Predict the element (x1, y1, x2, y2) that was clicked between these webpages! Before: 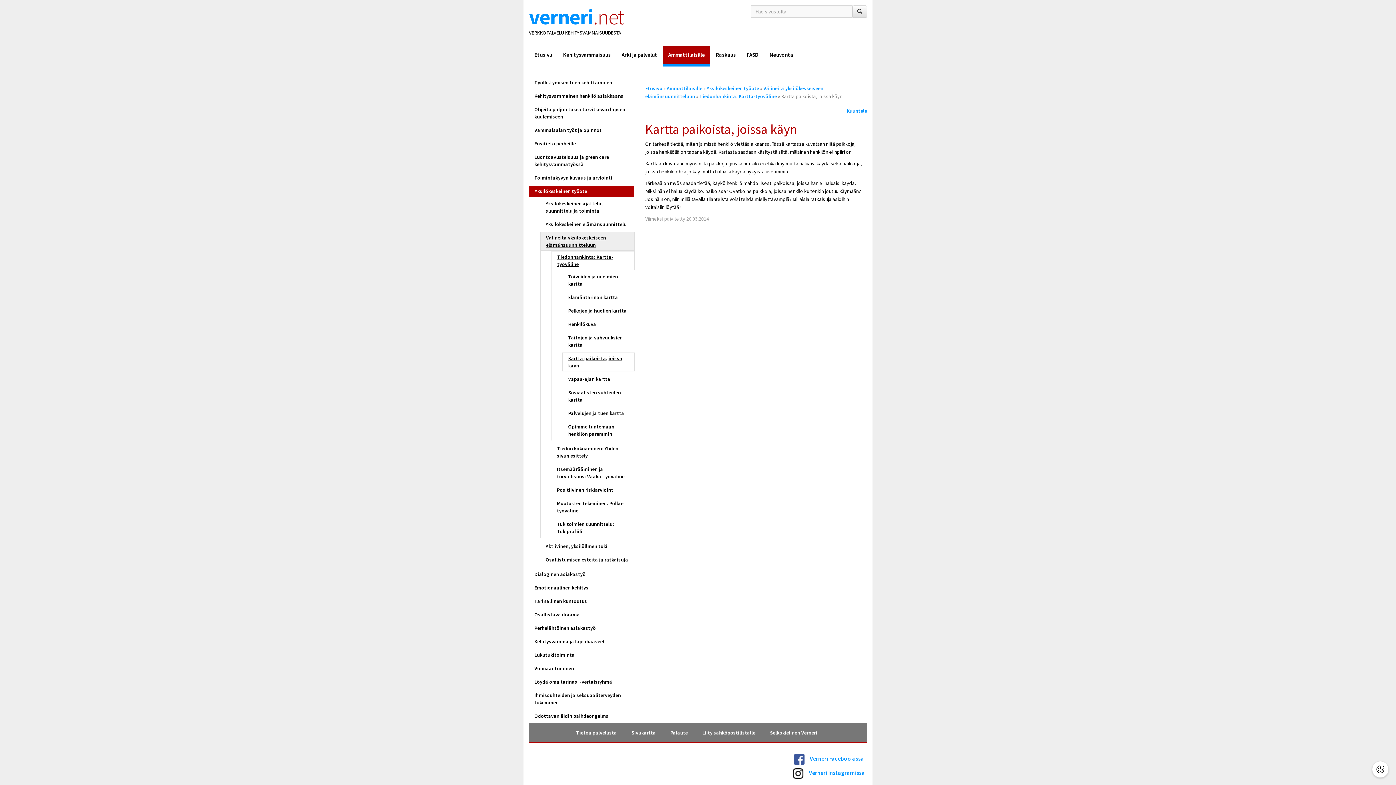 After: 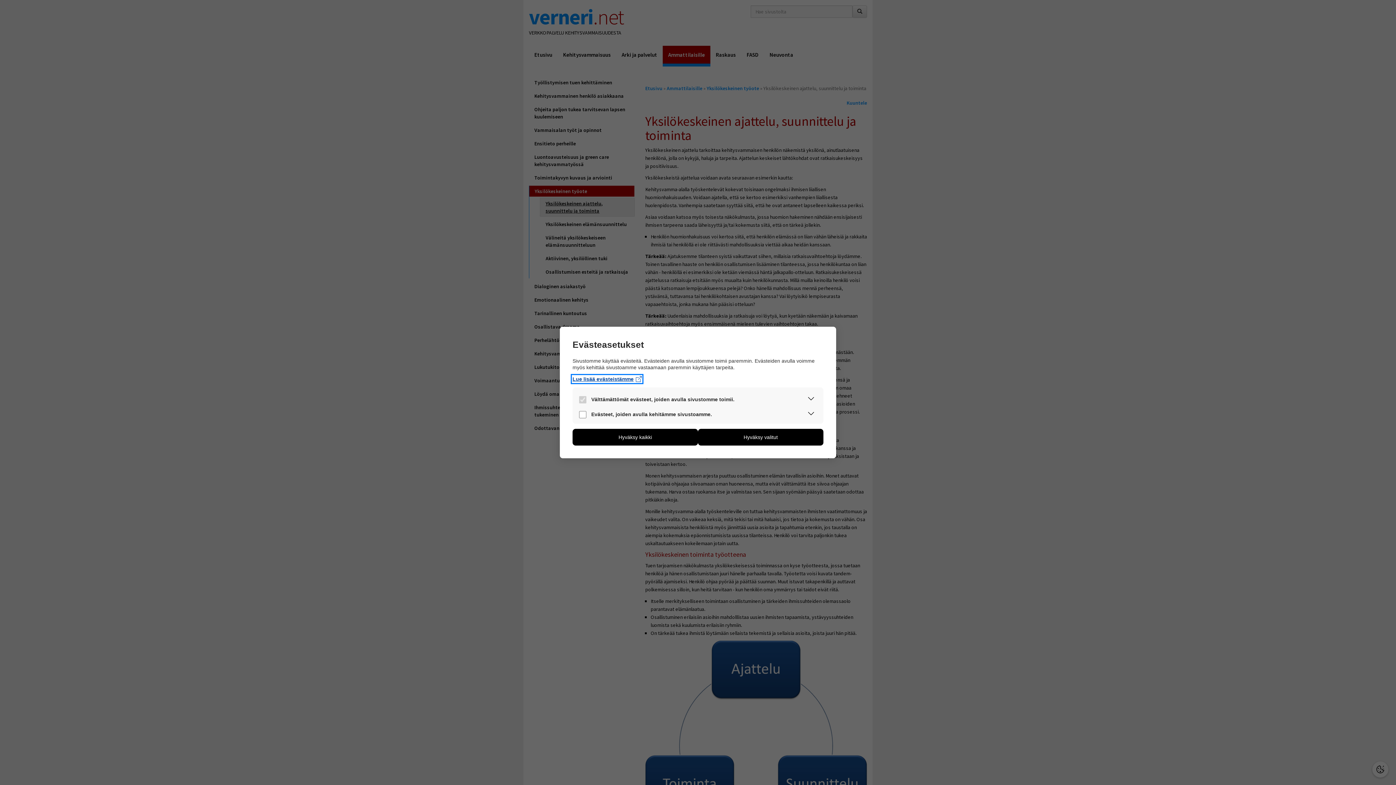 Action: label: Yksilökeskeinen ajattelu, suunnittelu ja toiminta bbox: (540, 198, 634, 216)